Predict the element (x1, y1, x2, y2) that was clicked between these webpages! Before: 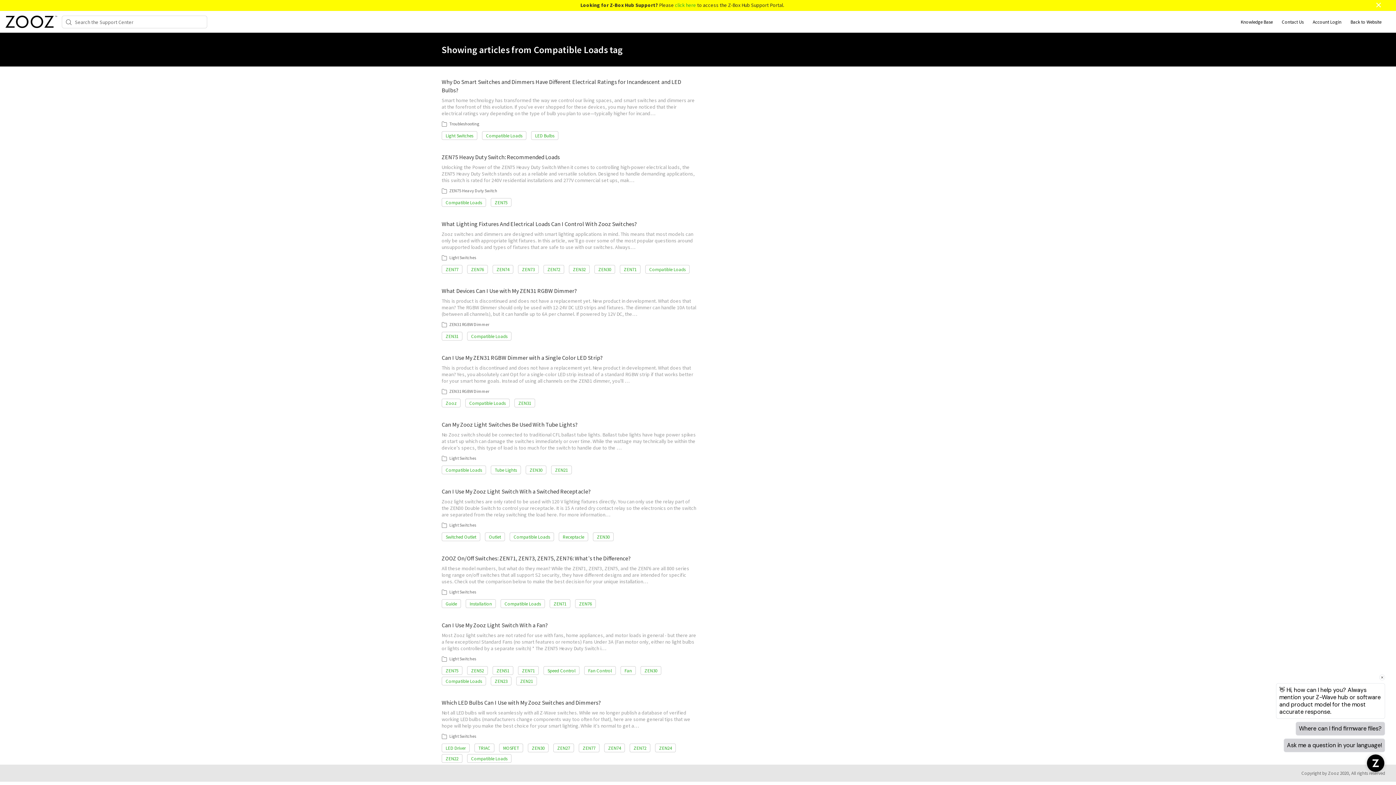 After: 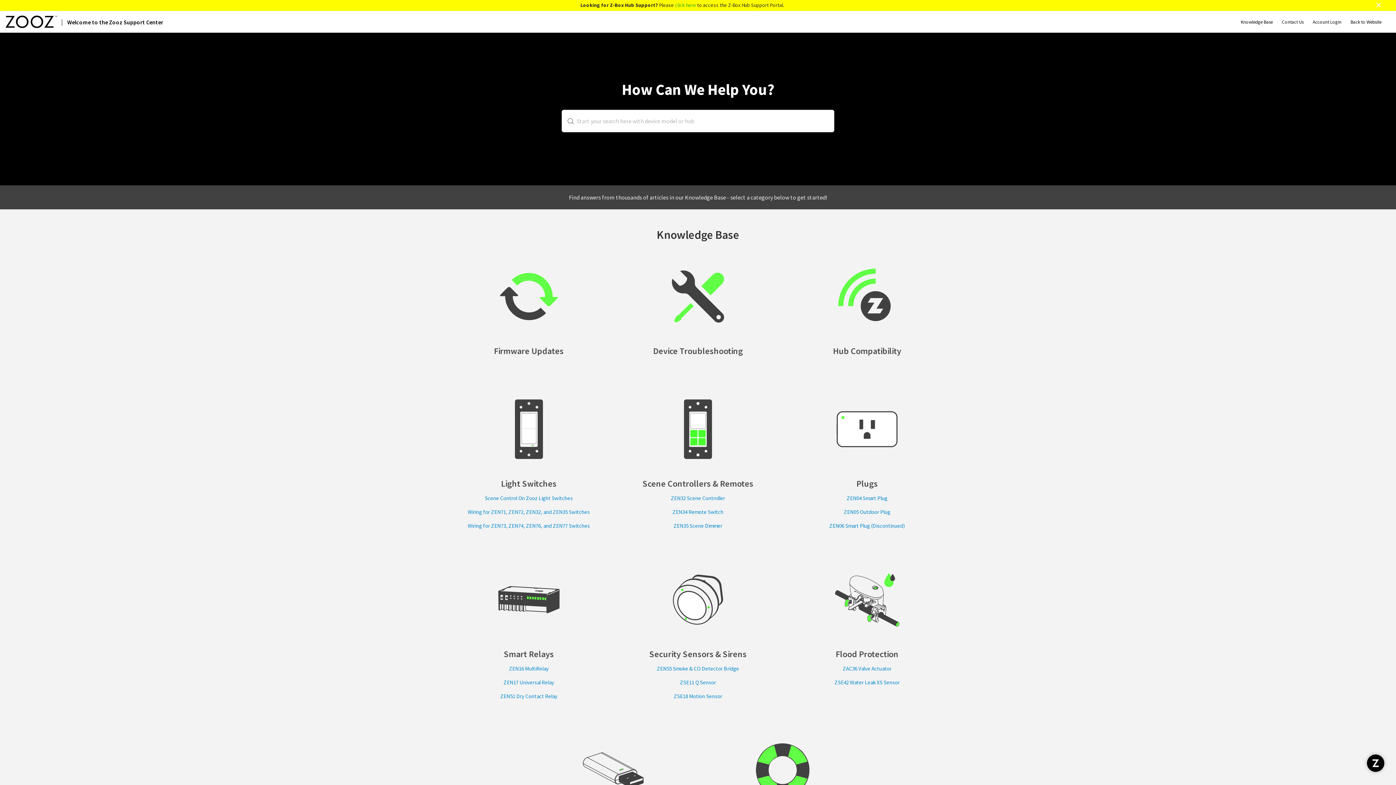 Action: bbox: (1241, 18, 1273, 24) label: Knowledge Base